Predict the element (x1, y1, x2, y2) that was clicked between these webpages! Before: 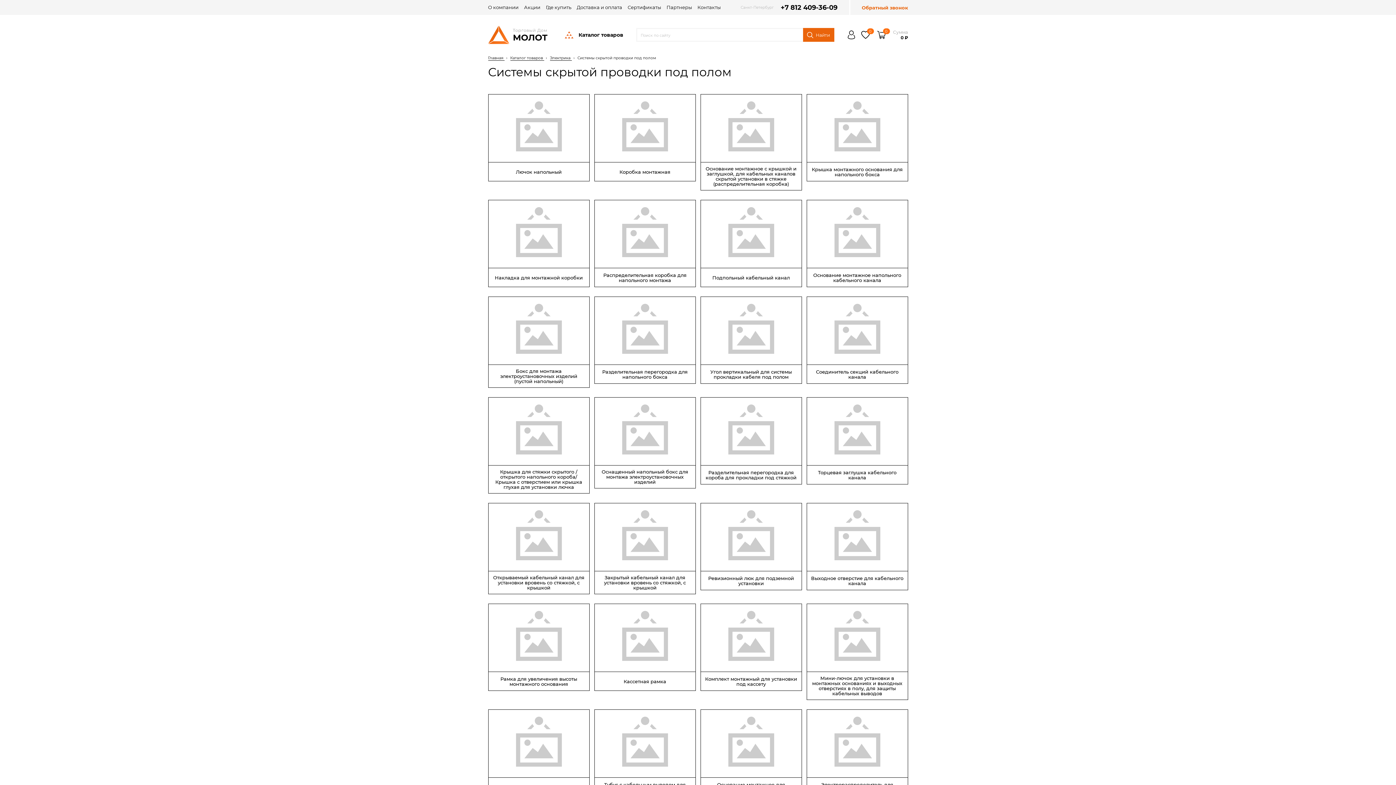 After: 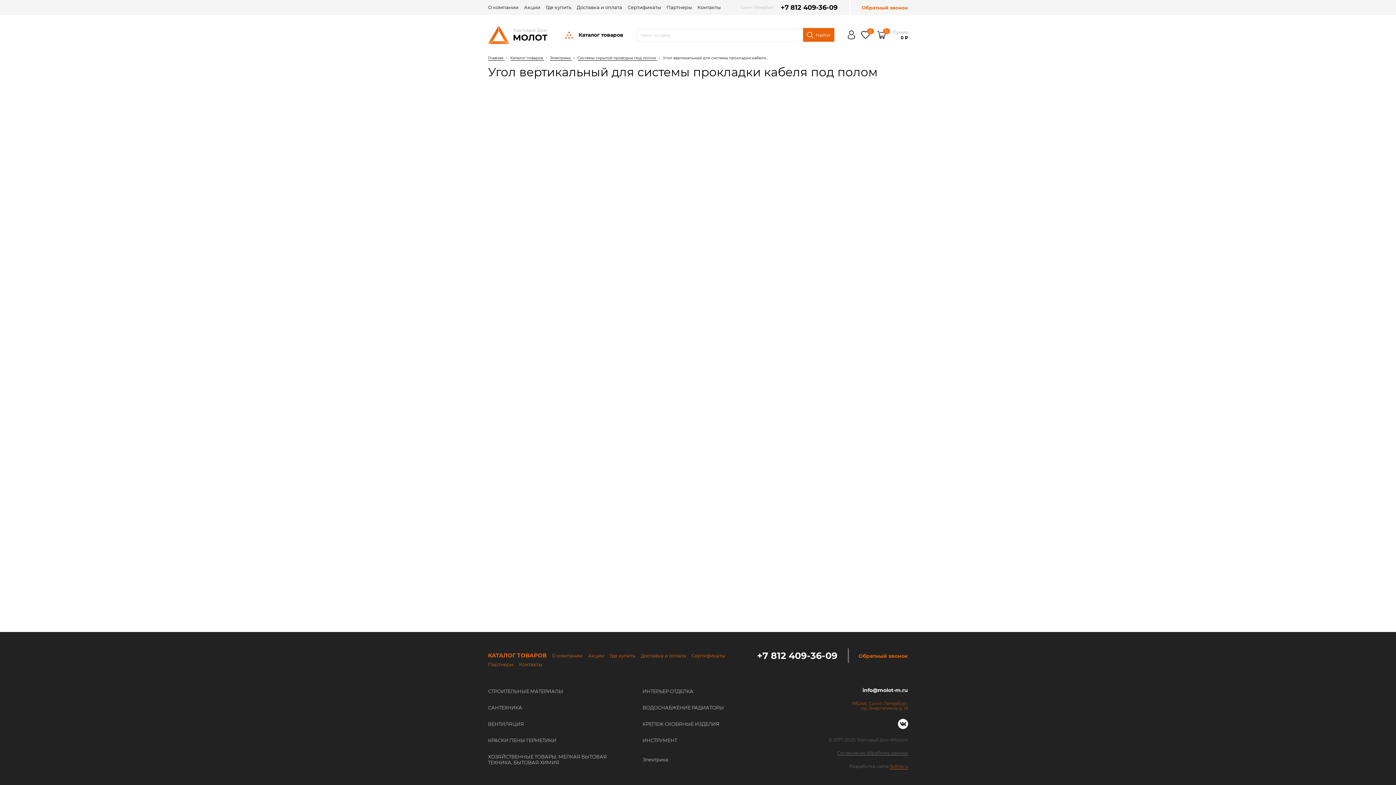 Action: bbox: (700, 296, 802, 365)